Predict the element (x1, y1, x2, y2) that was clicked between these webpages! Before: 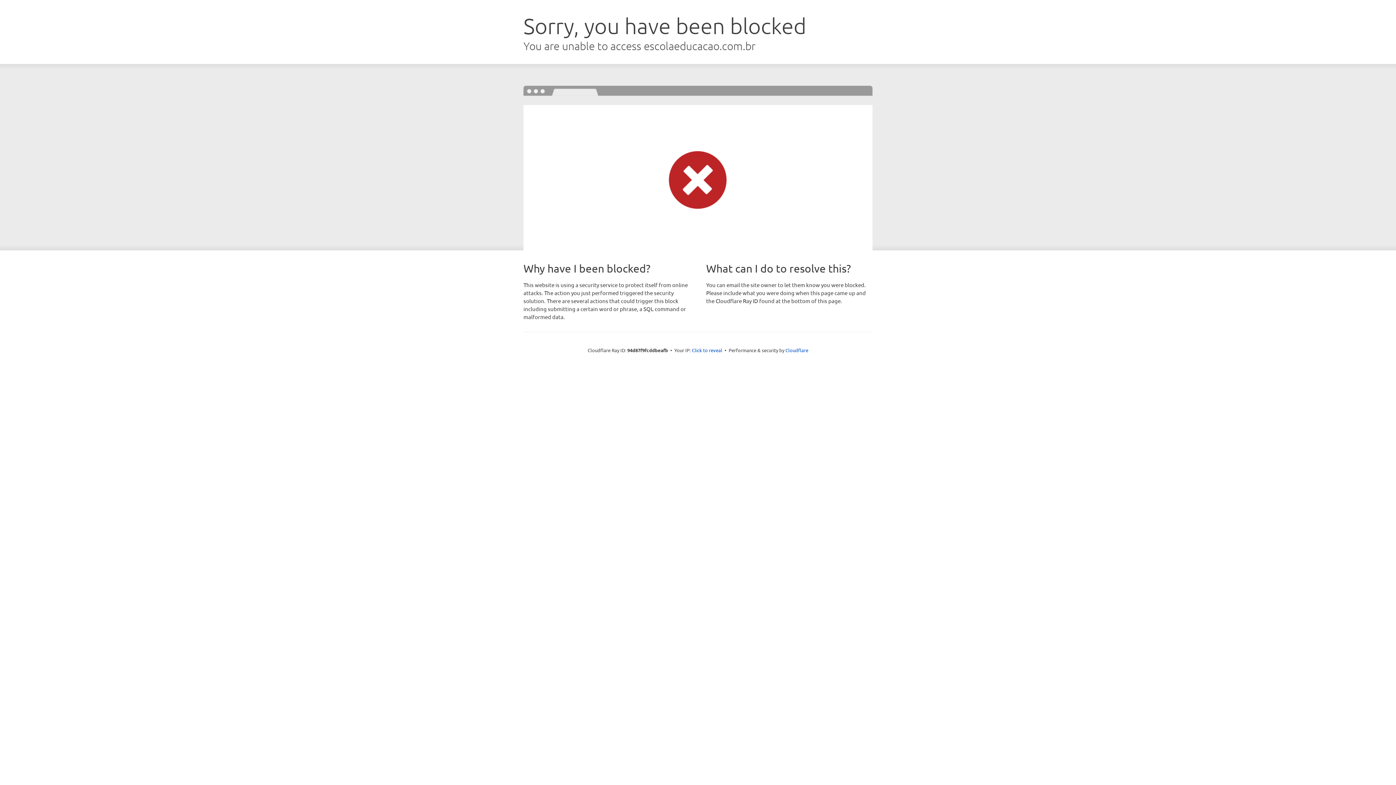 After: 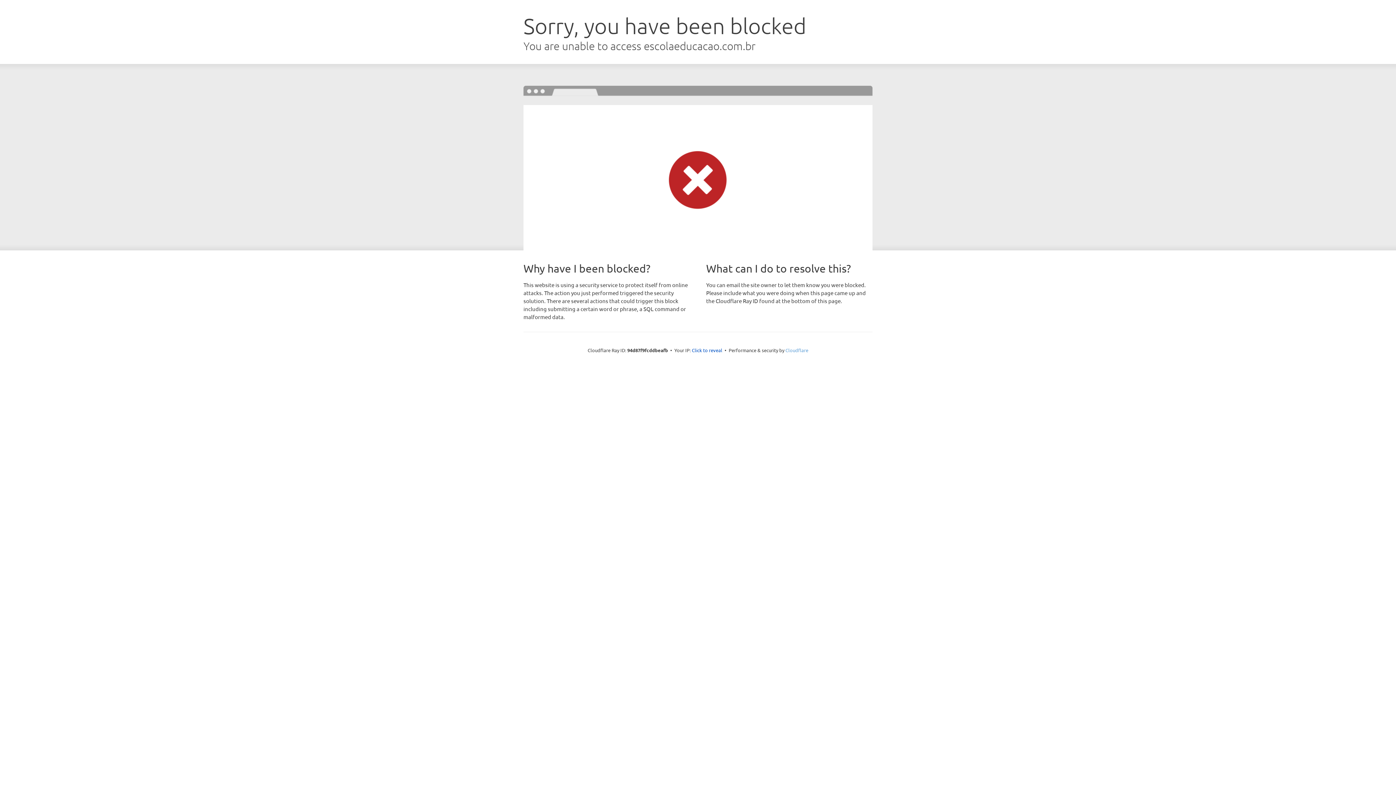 Action: bbox: (785, 347, 808, 353) label: Cloudflare